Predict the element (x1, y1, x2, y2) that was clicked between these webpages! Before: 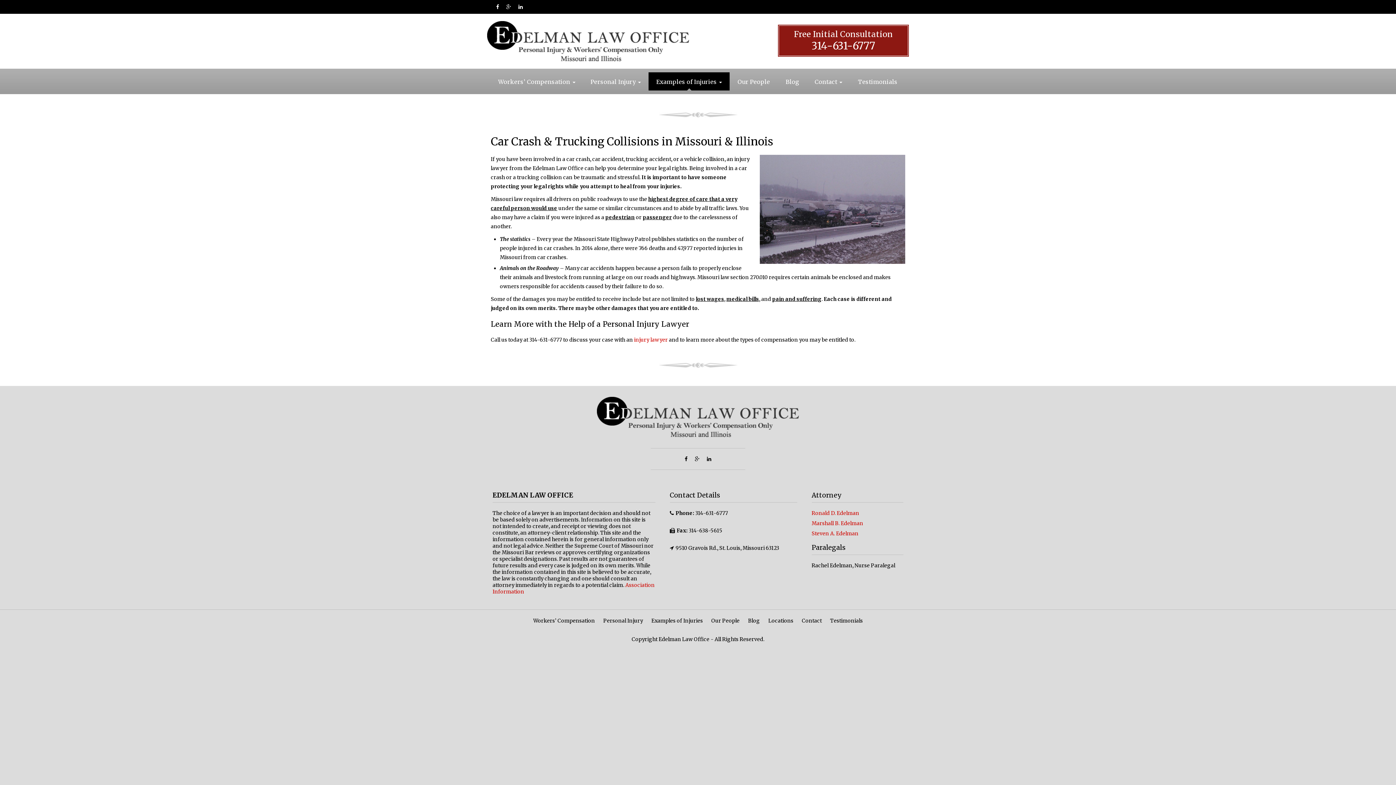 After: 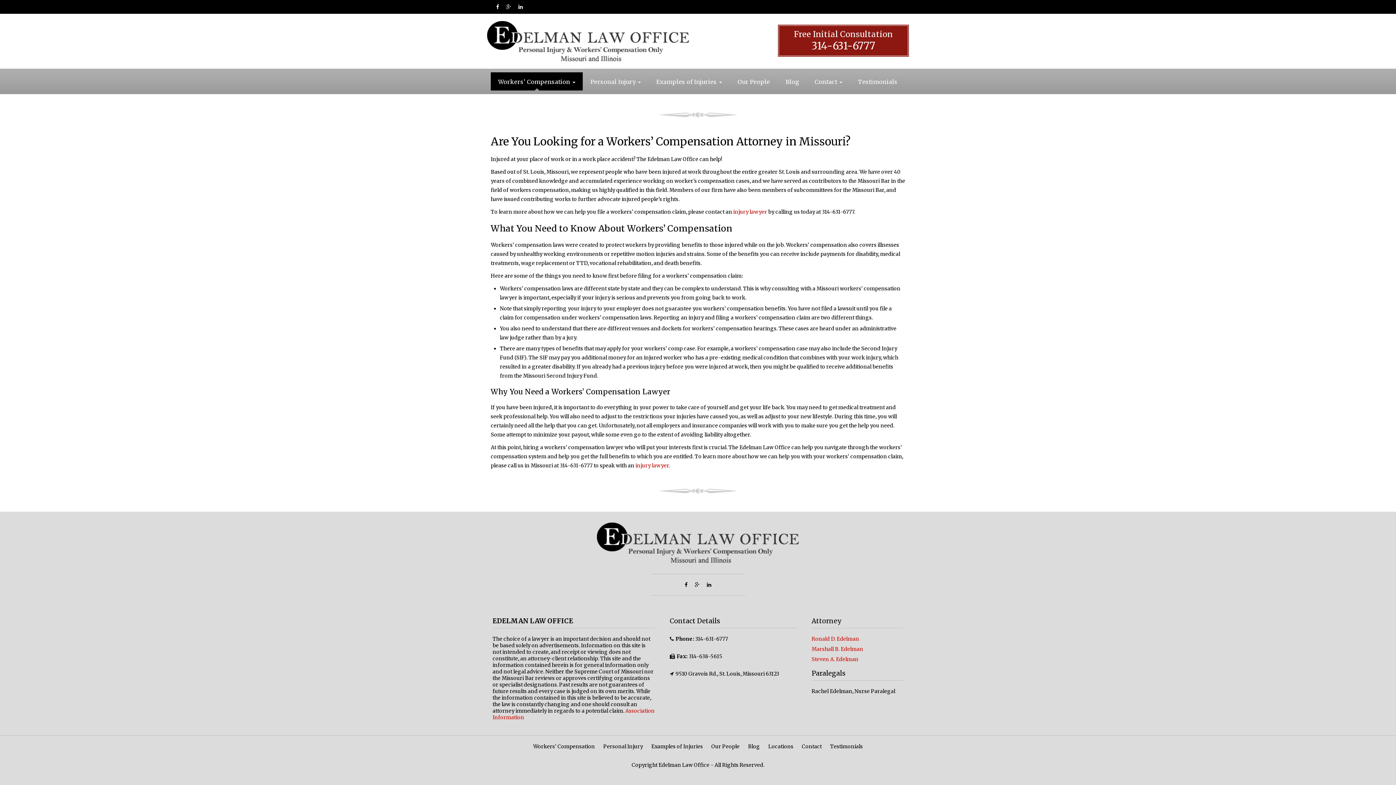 Action: label: Workers’ Compensation bbox: (533, 617, 595, 624)